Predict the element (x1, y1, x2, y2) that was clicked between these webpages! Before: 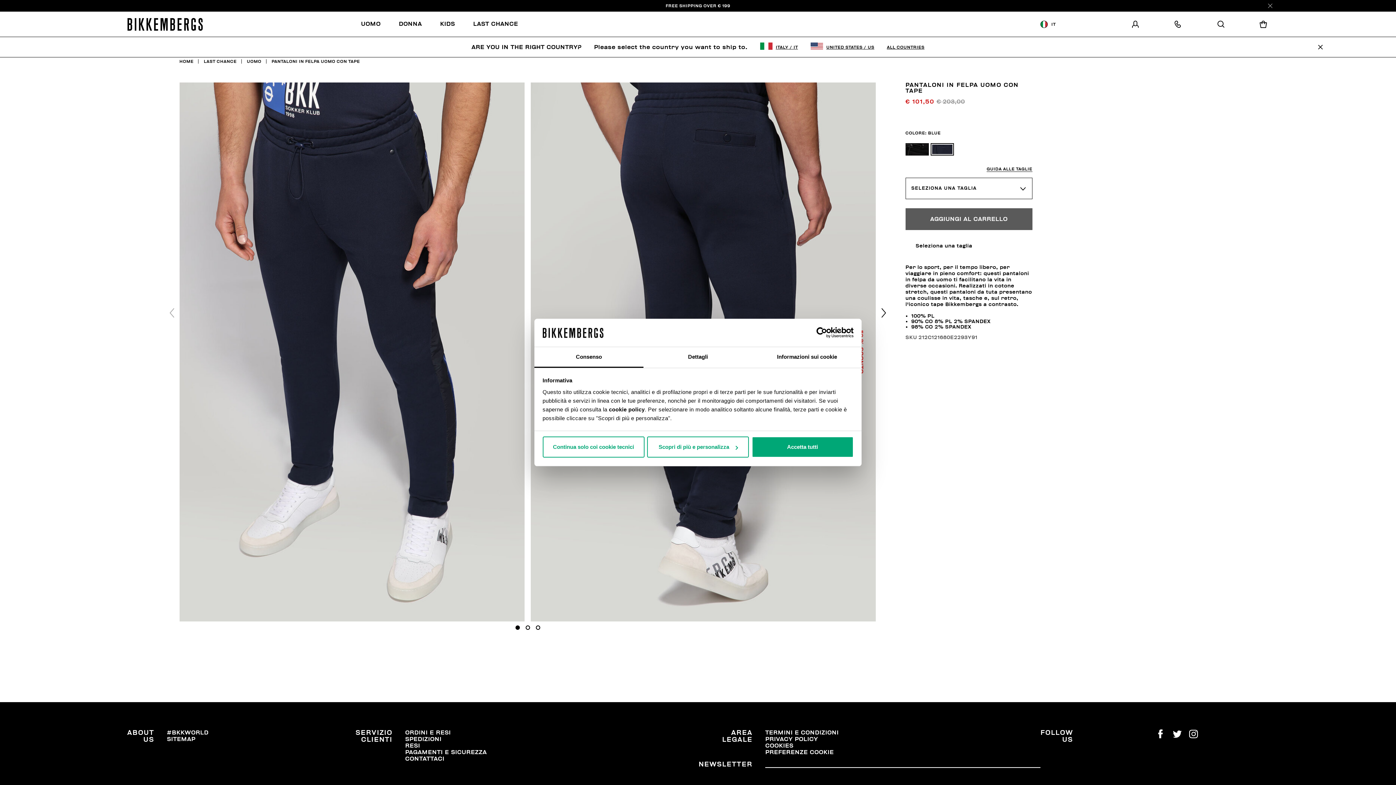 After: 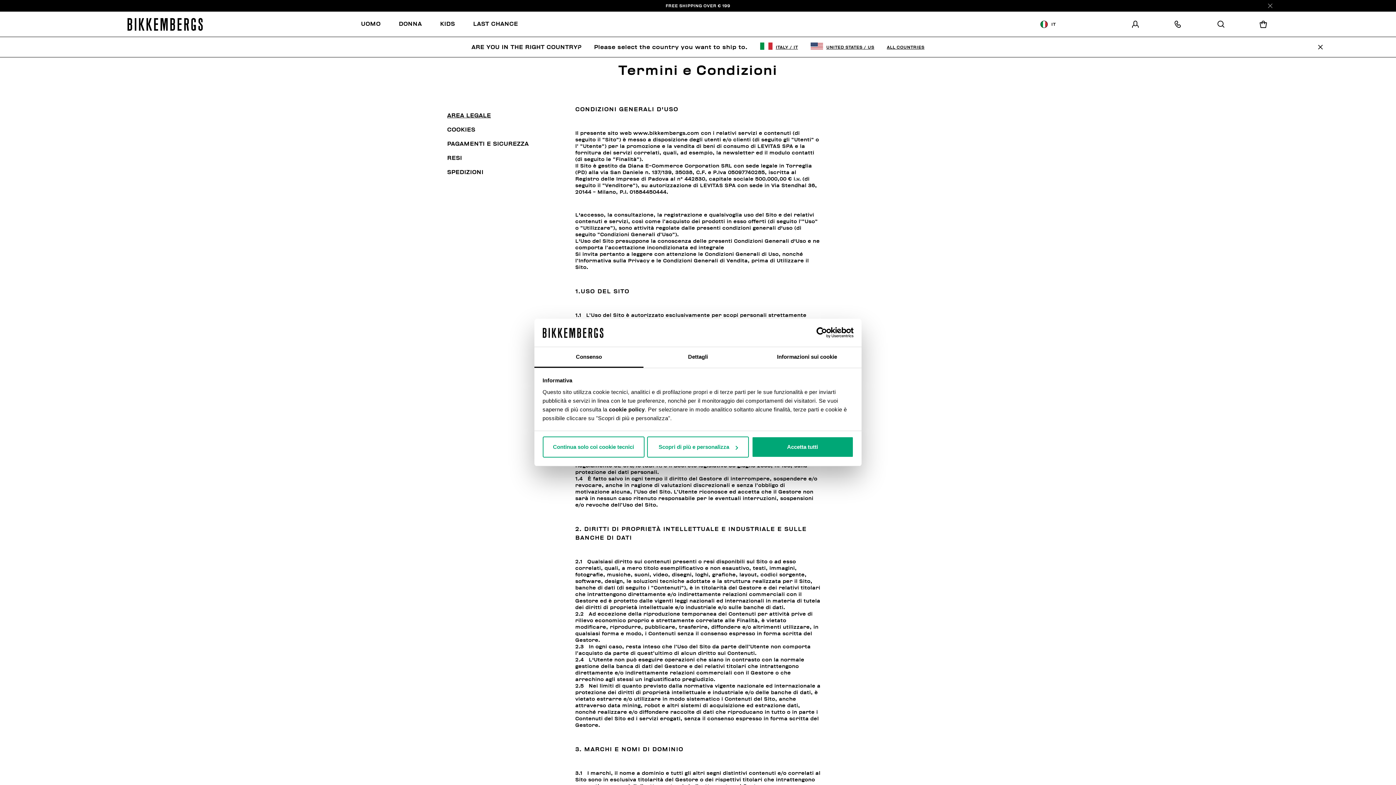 Action: bbox: (765, 730, 838, 736) label: TERMINI E CONDIZIONI